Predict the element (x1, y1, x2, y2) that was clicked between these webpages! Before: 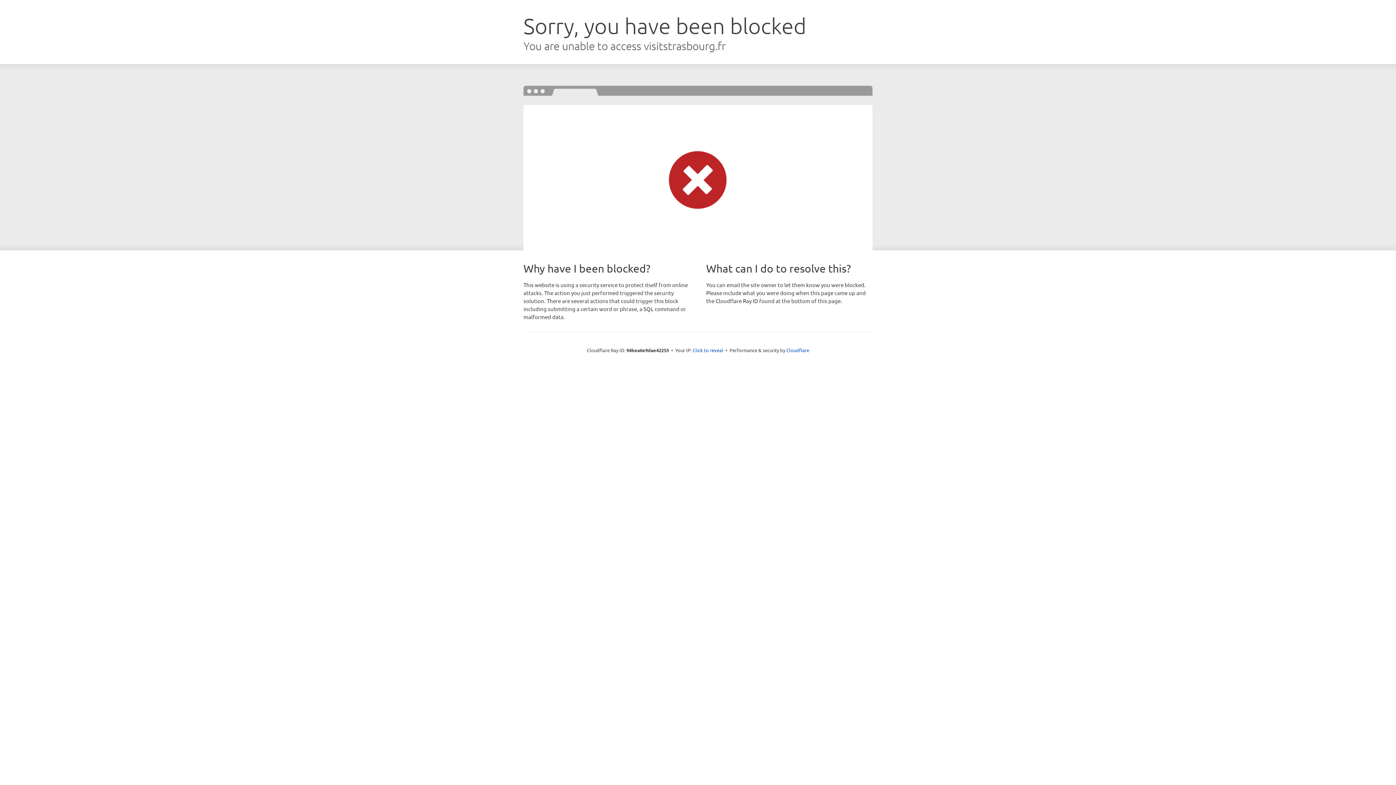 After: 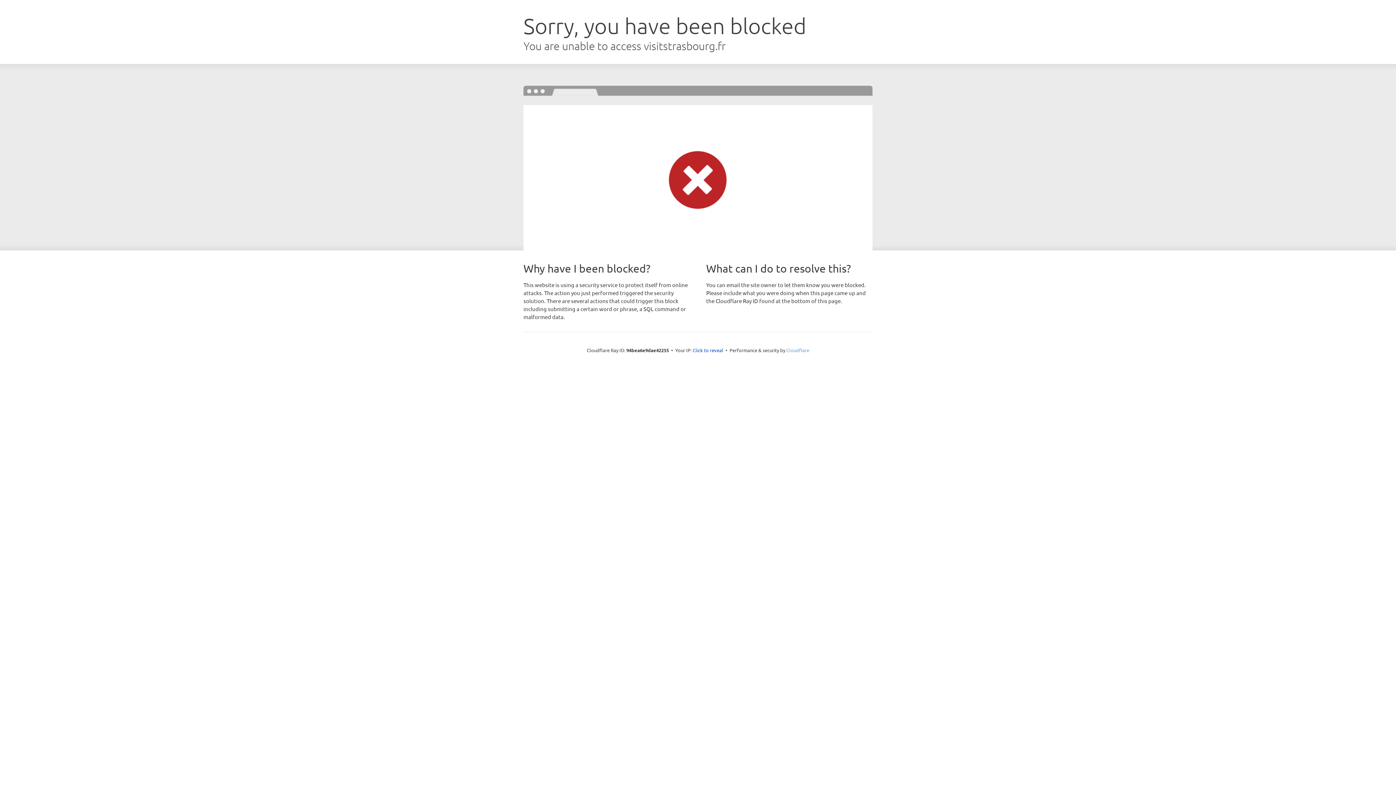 Action: bbox: (786, 347, 809, 353) label: Cloudflare